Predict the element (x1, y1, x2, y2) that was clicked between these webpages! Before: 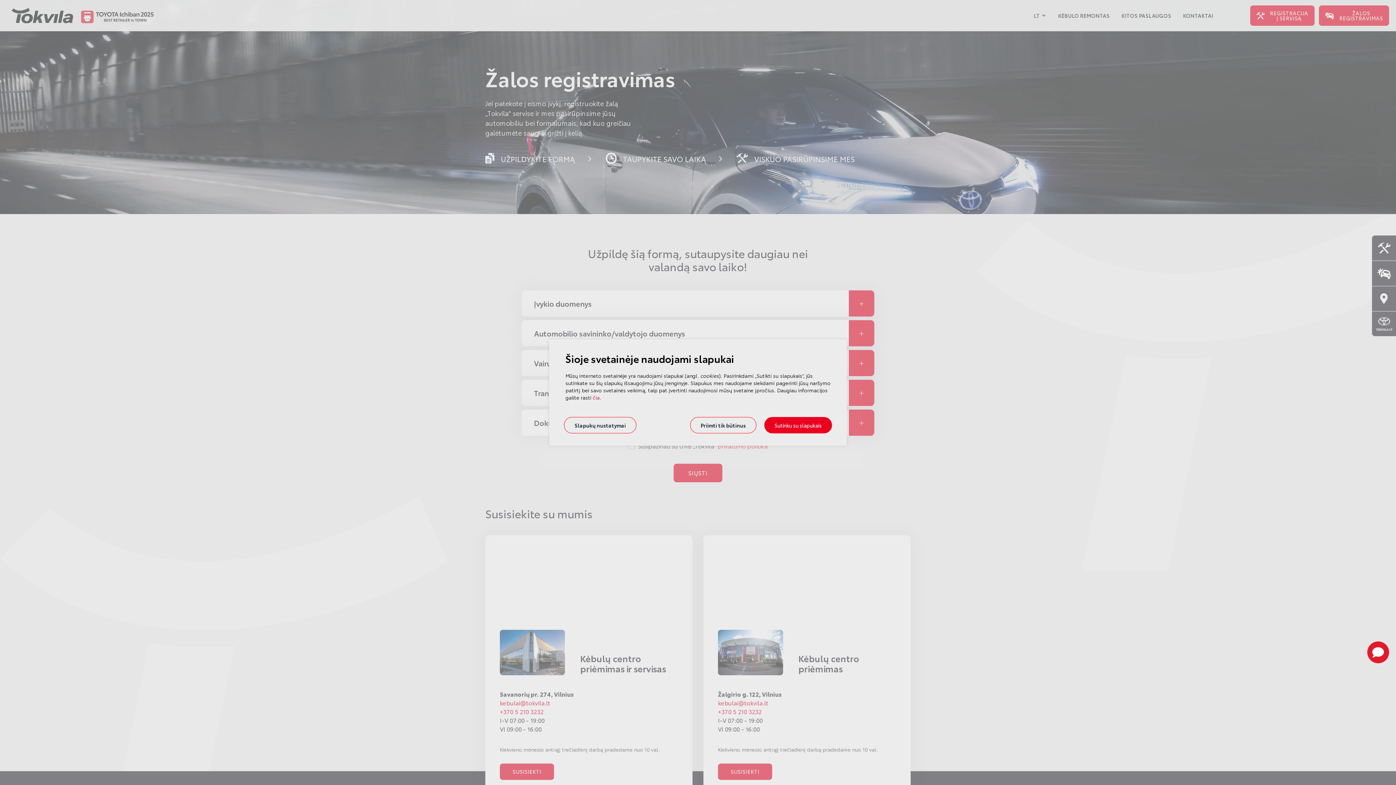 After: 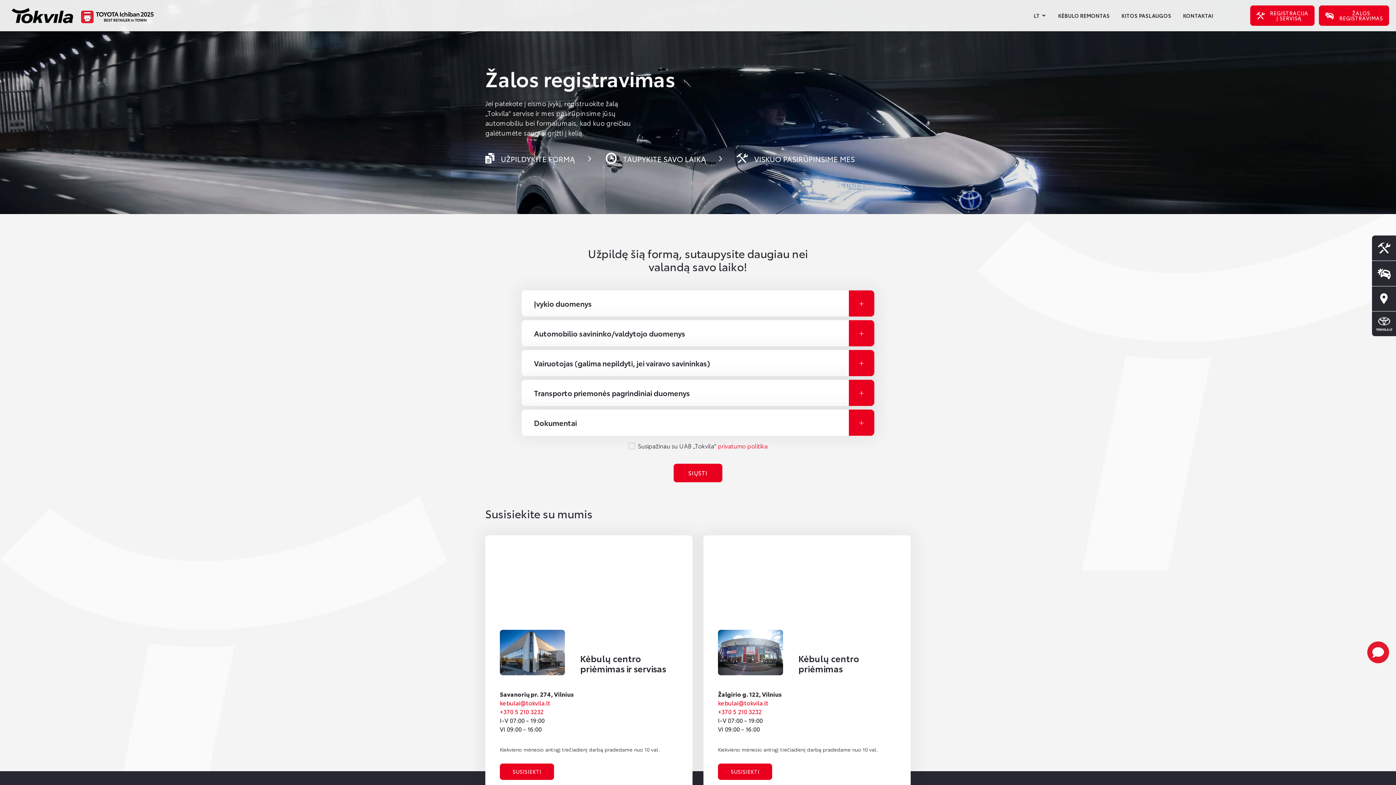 Action: label: Priimti tik būtinus bbox: (690, 417, 756, 433)